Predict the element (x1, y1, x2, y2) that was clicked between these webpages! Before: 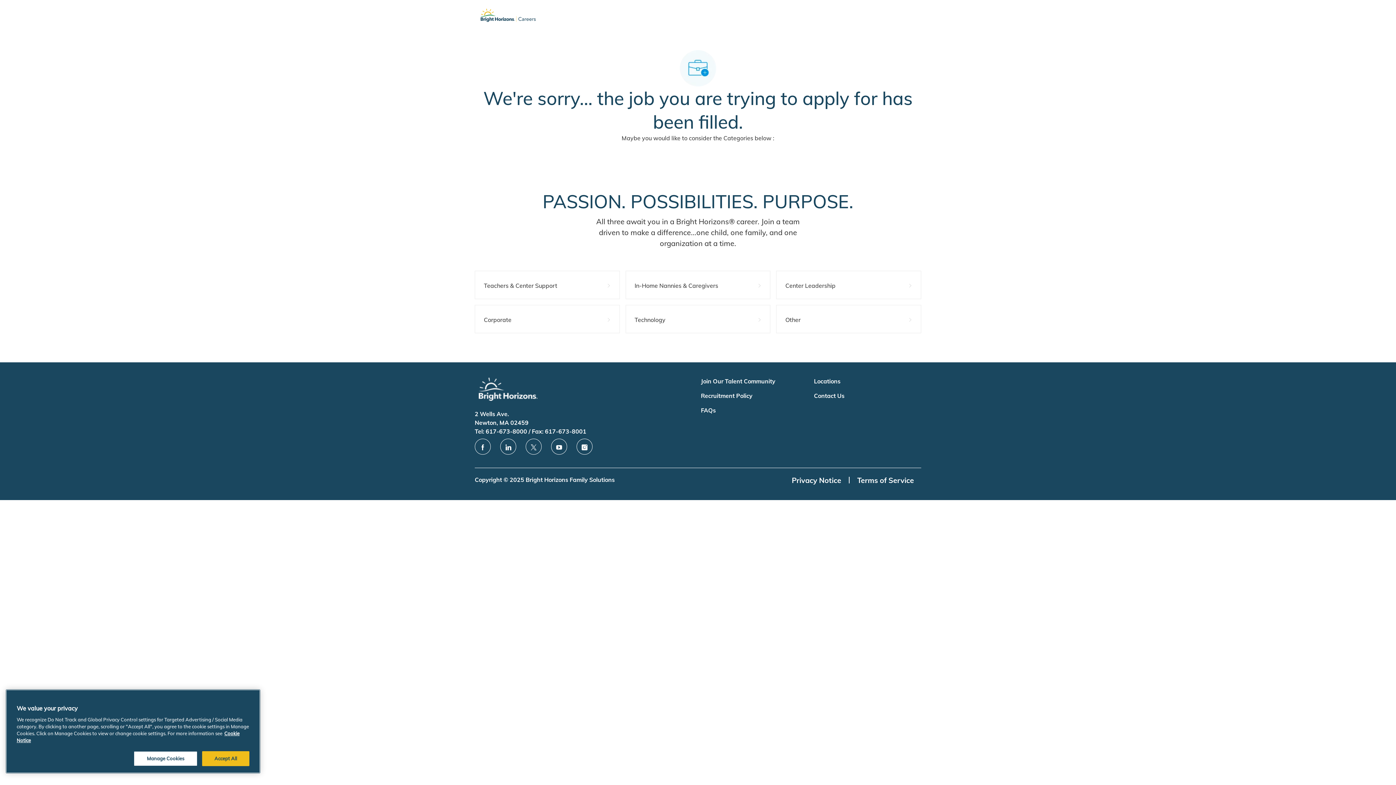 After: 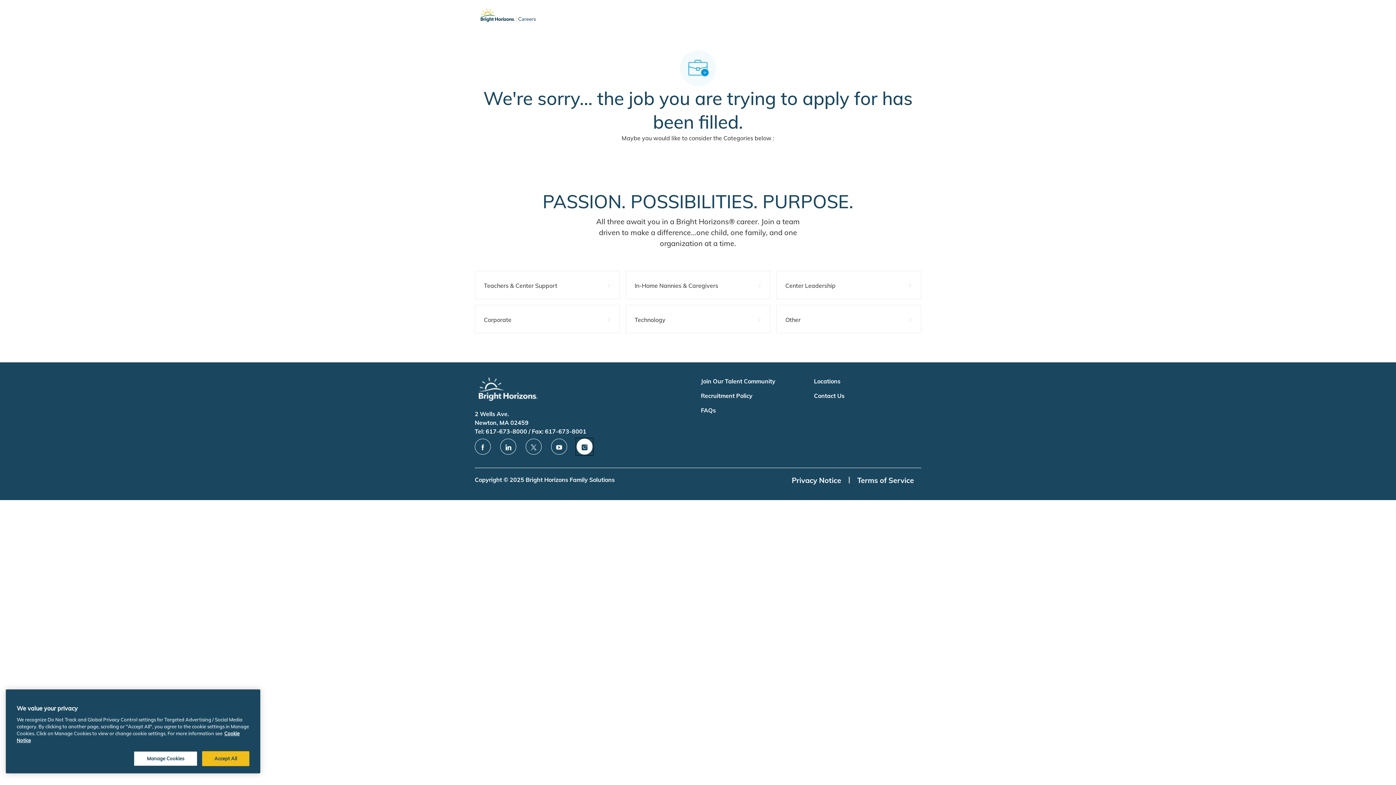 Action: label: instagram bbox: (576, 370, 592, 386)